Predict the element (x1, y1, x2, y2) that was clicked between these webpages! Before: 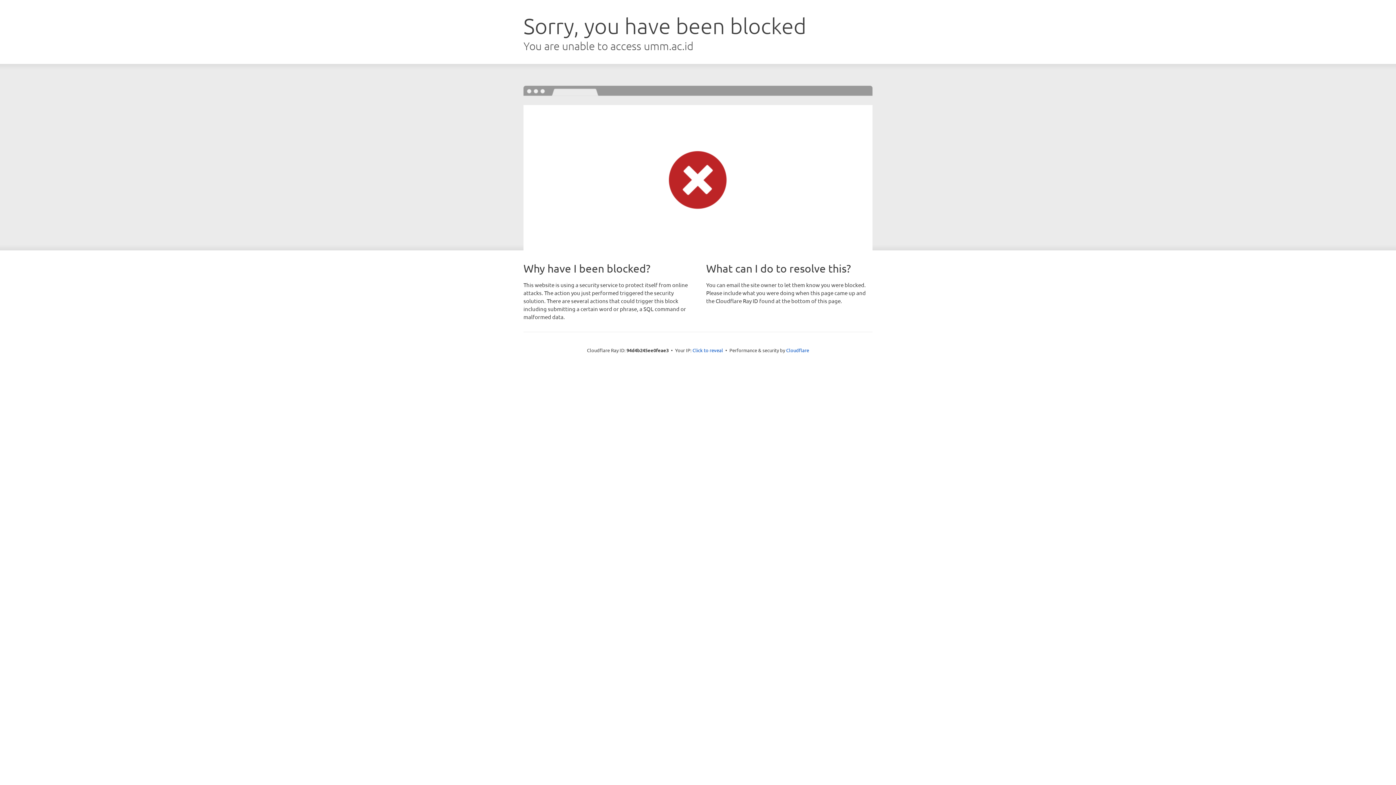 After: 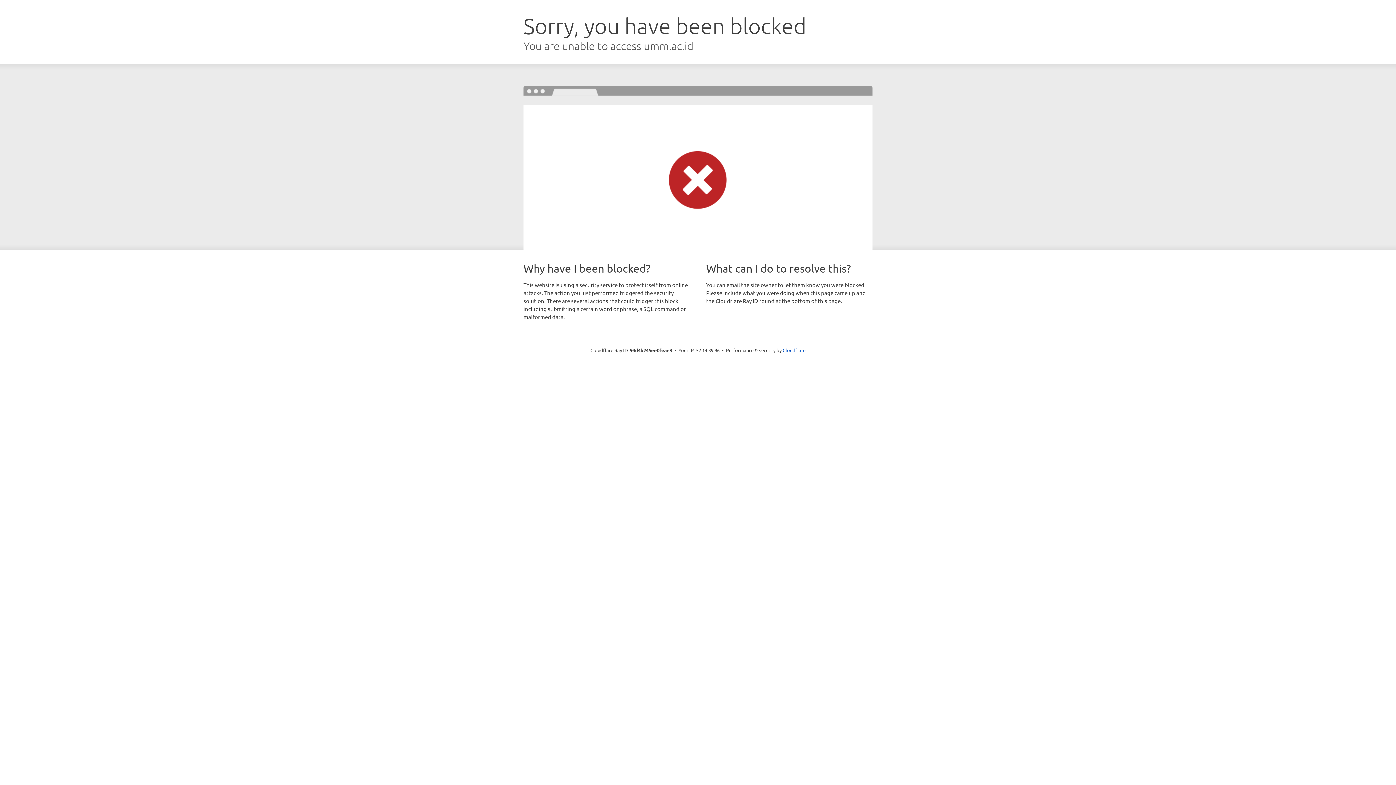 Action: bbox: (692, 346, 723, 353) label: Click to reveal